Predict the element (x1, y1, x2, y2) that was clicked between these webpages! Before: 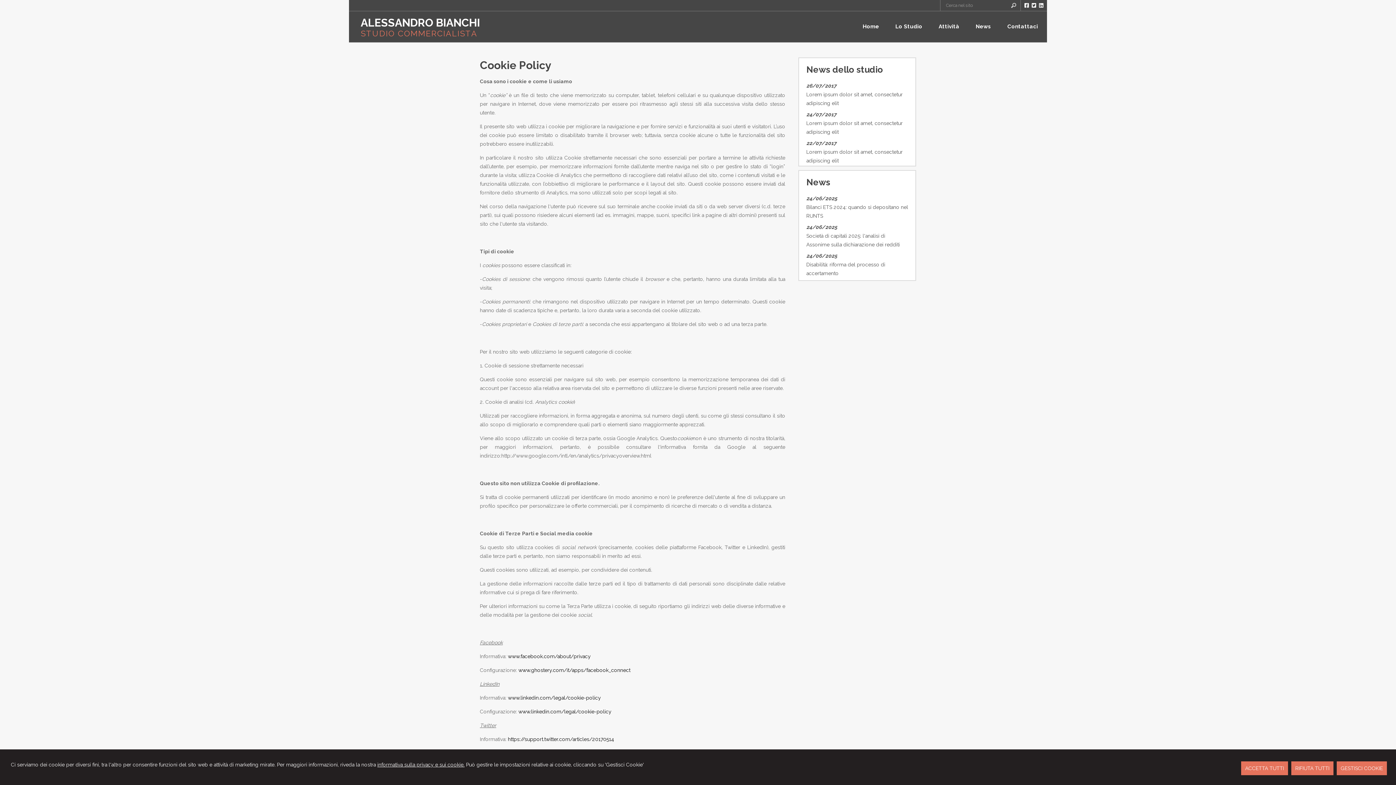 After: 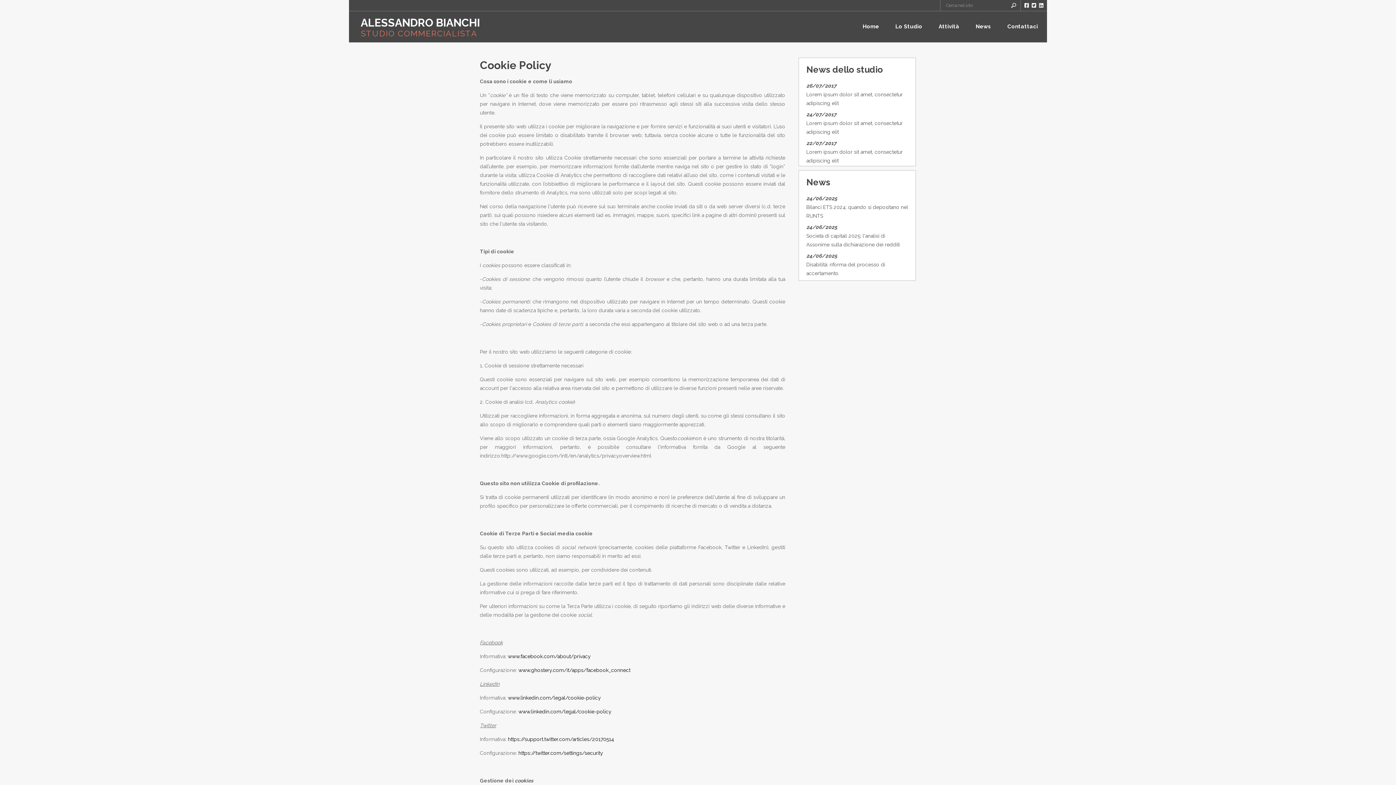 Action: label: RIFIUTA TUTTI bbox: (1291, 761, 1333, 775)